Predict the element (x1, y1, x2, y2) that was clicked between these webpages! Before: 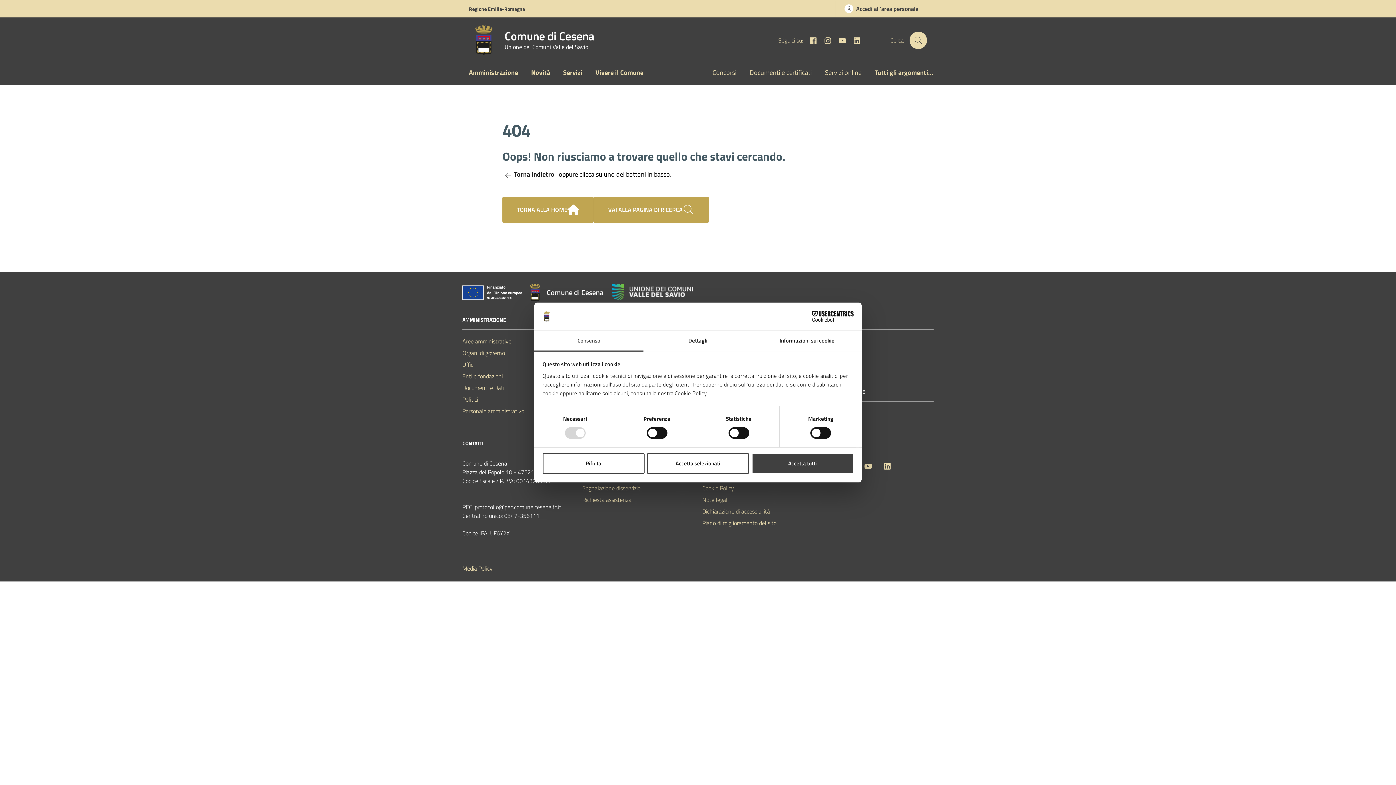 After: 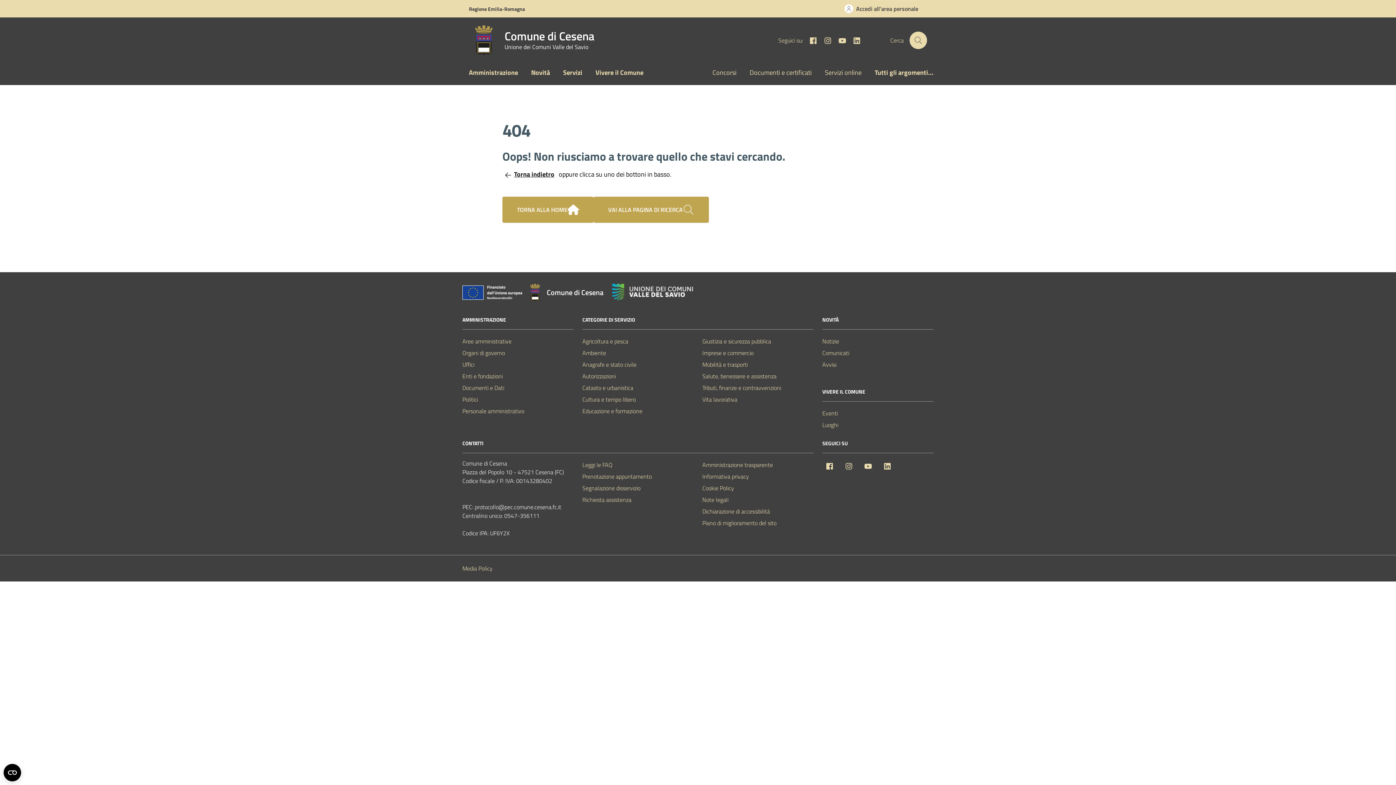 Action: label: Accetta selezionati bbox: (647, 453, 749, 474)